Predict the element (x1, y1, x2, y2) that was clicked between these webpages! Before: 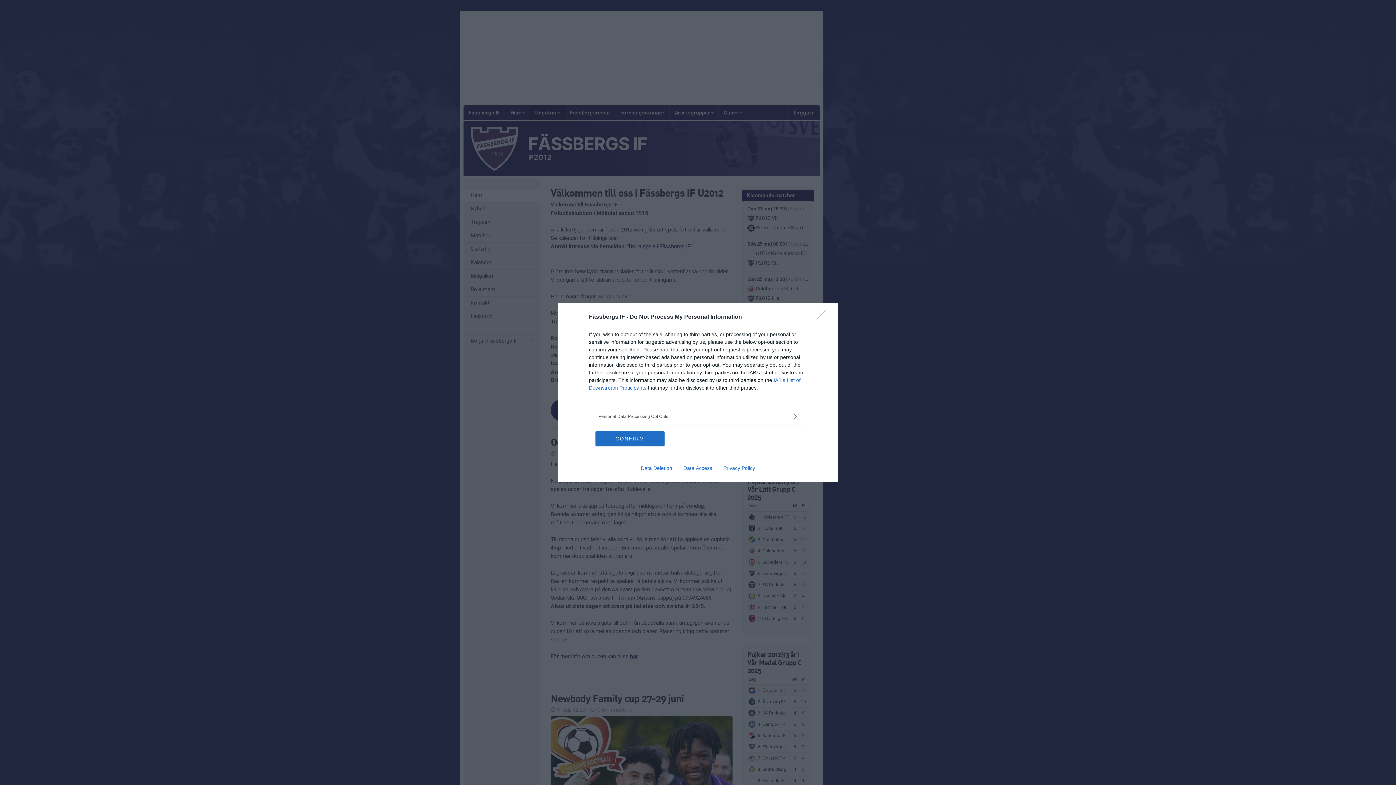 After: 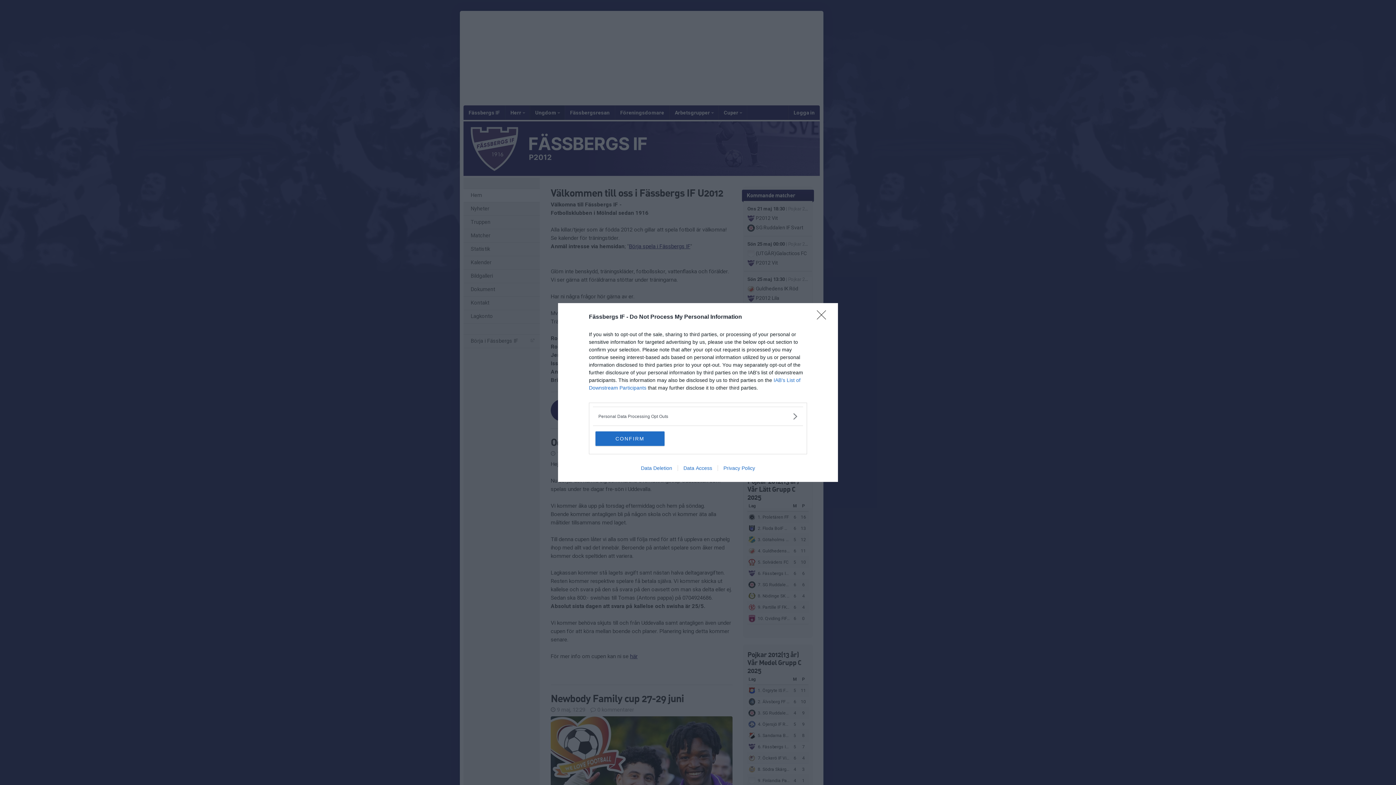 Action: label: Data Access bbox: (677, 465, 717, 471)